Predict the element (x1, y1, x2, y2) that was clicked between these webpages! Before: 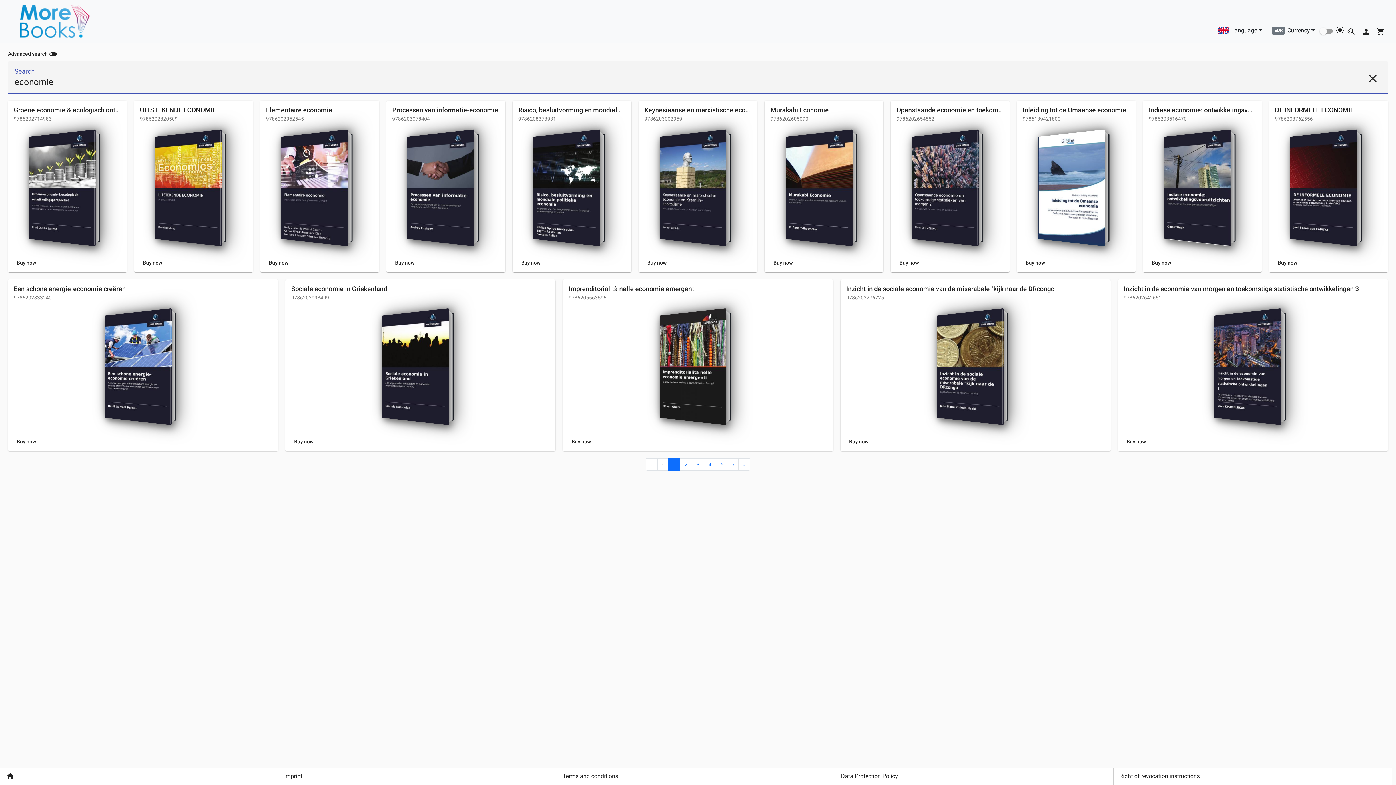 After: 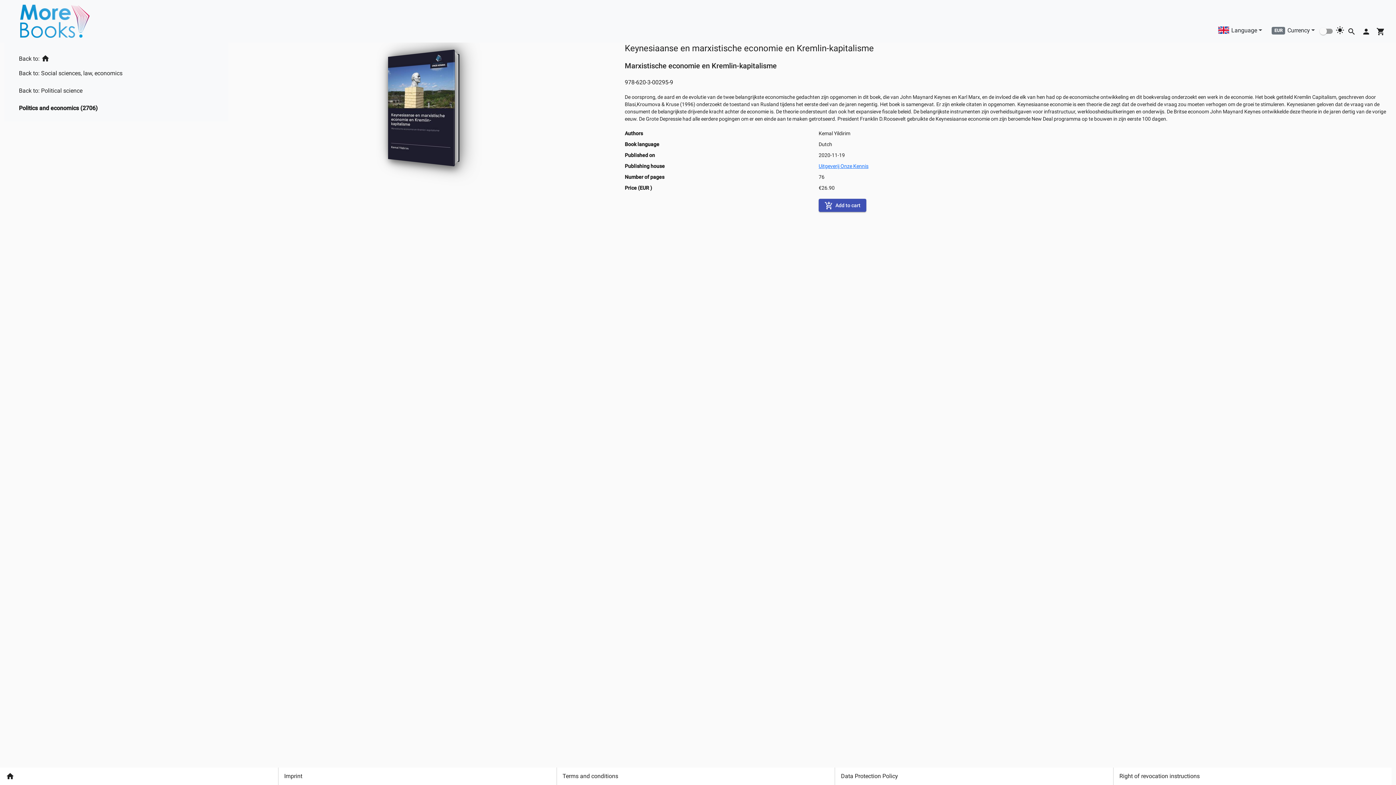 Action: label: €26.90 bbox: (727, 256, 754, 269)